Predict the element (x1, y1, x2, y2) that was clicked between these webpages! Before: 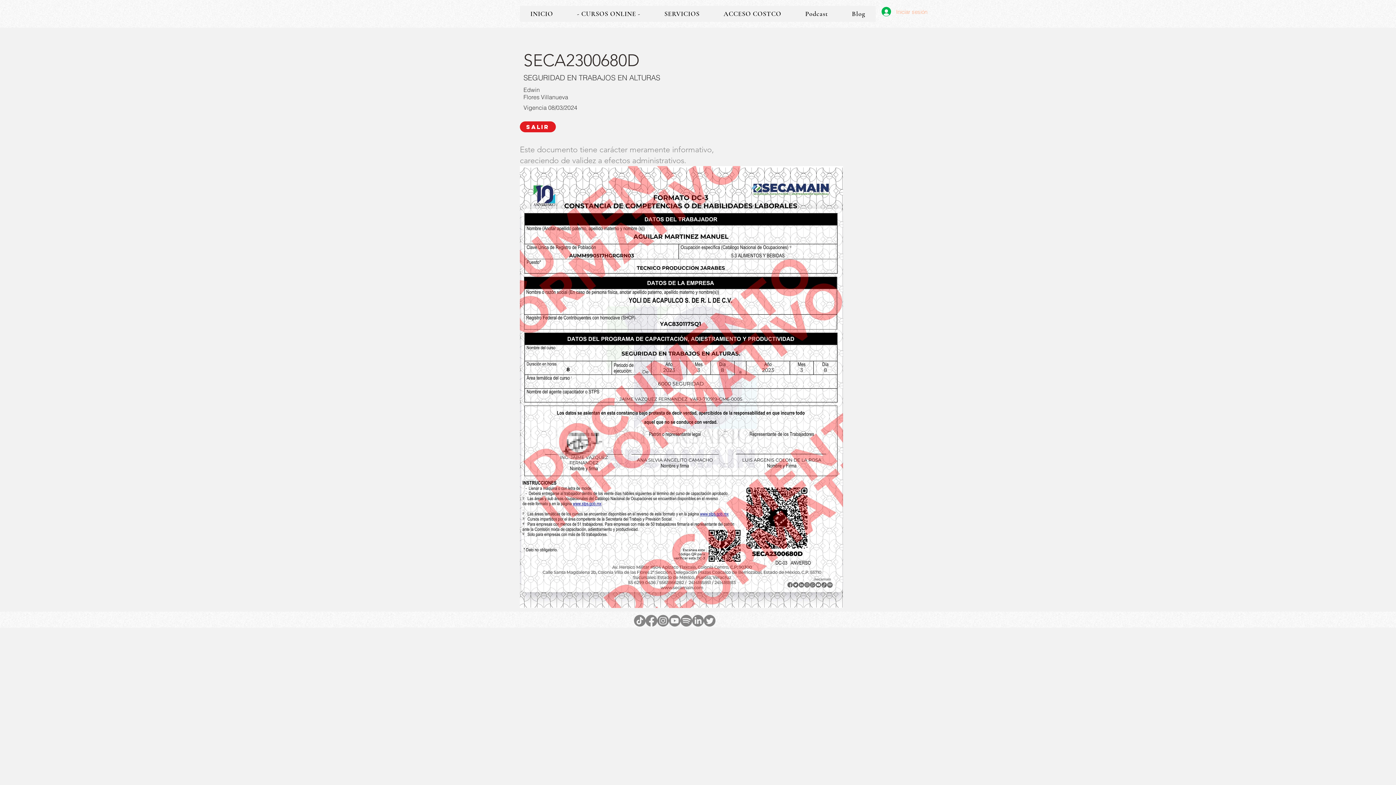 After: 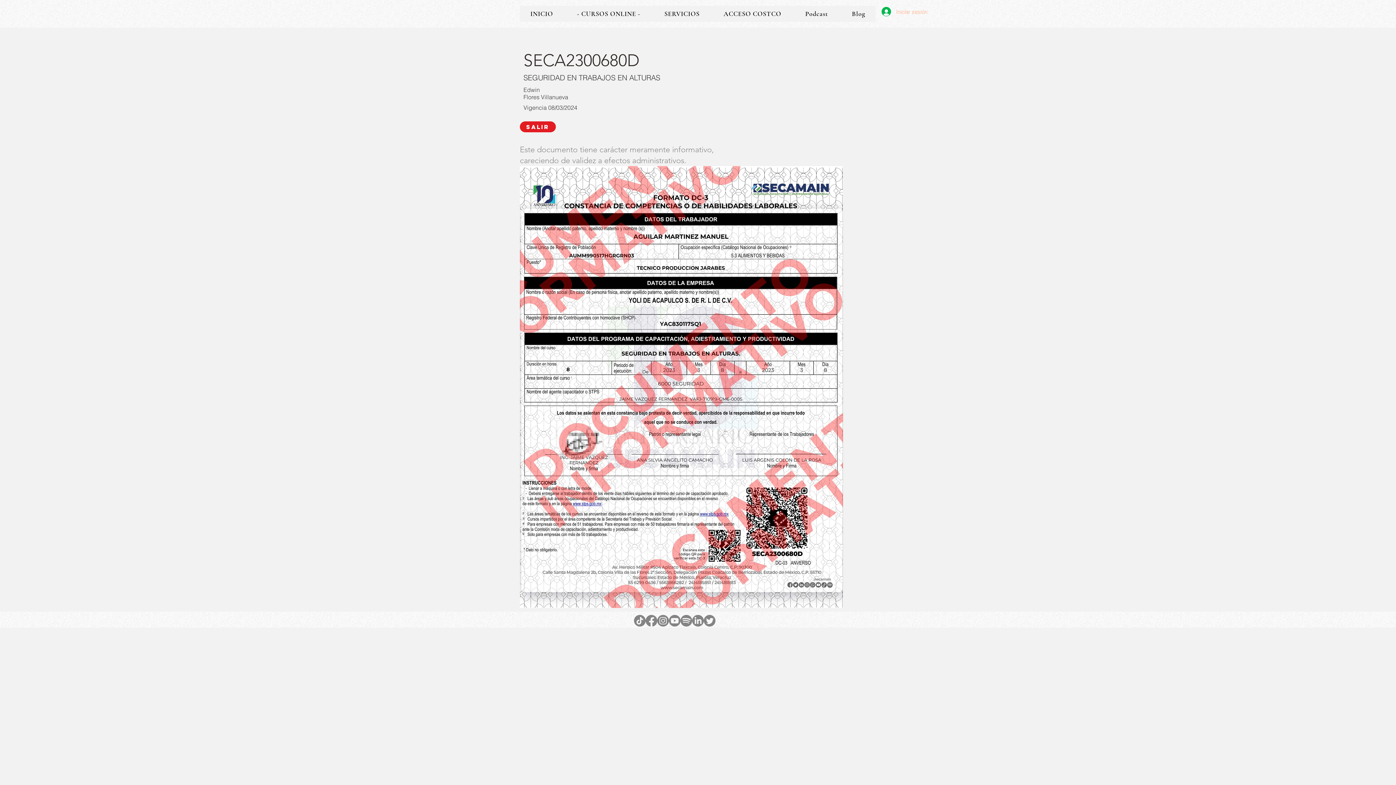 Action: bbox: (669, 615, 680, 626) label: youtube